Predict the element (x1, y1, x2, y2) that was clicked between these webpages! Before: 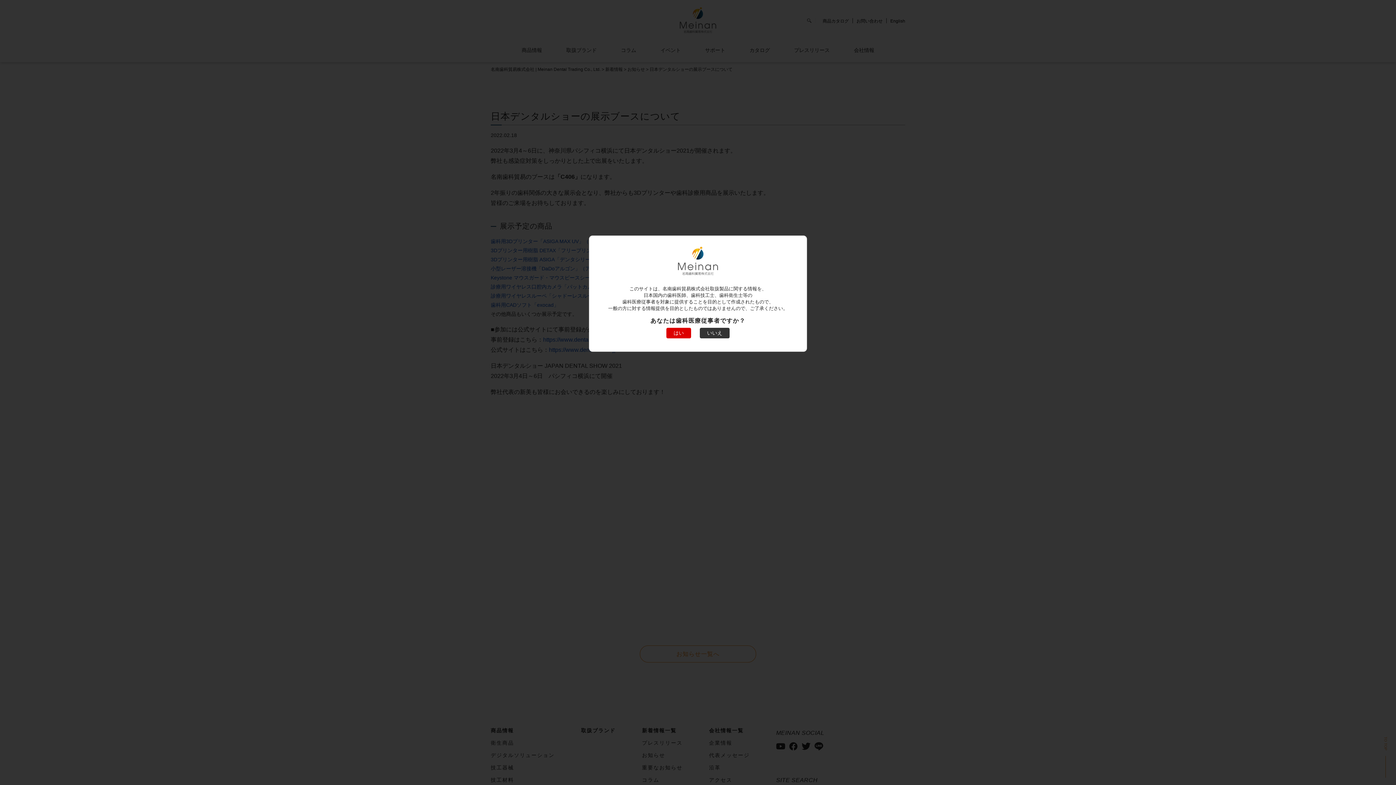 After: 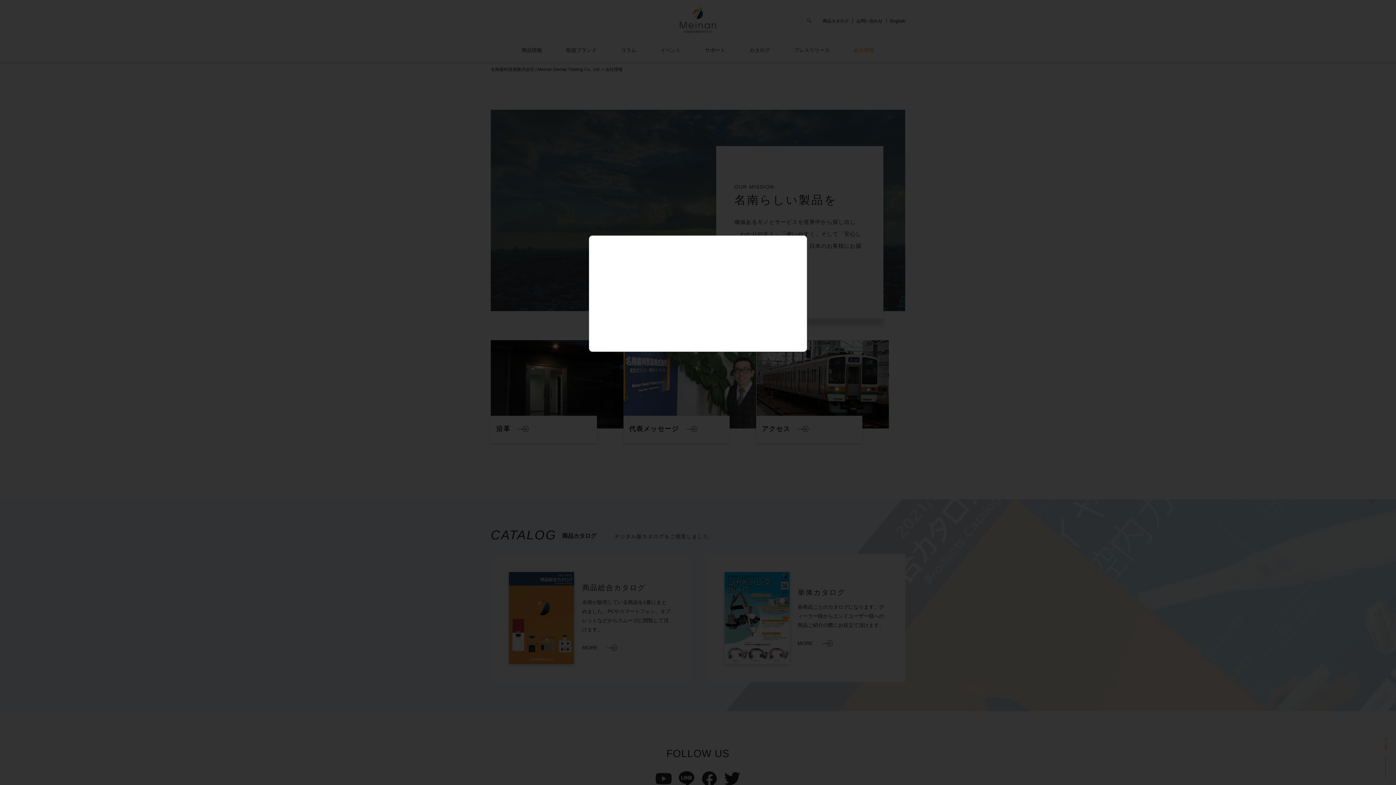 Action: label: いいえ bbox: (700, 327, 729, 338)